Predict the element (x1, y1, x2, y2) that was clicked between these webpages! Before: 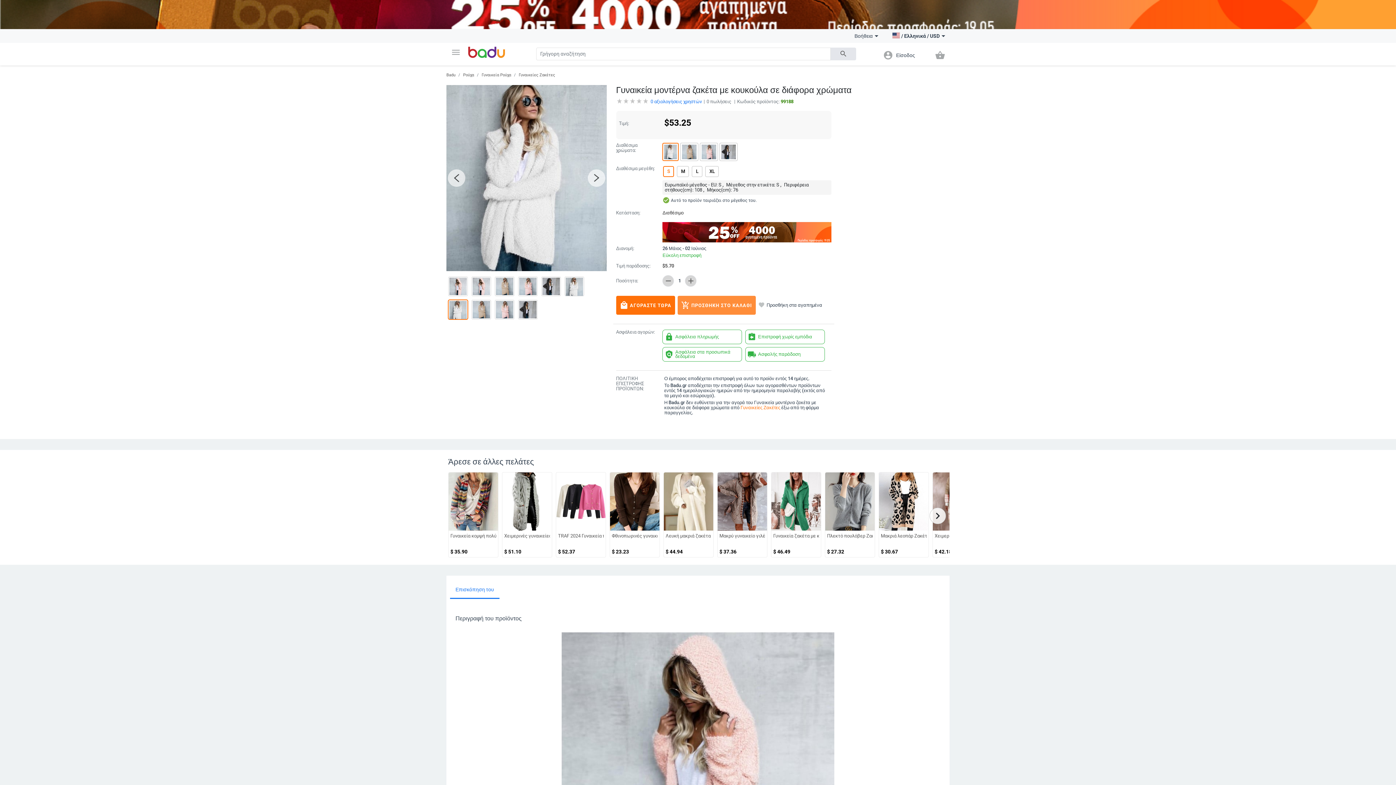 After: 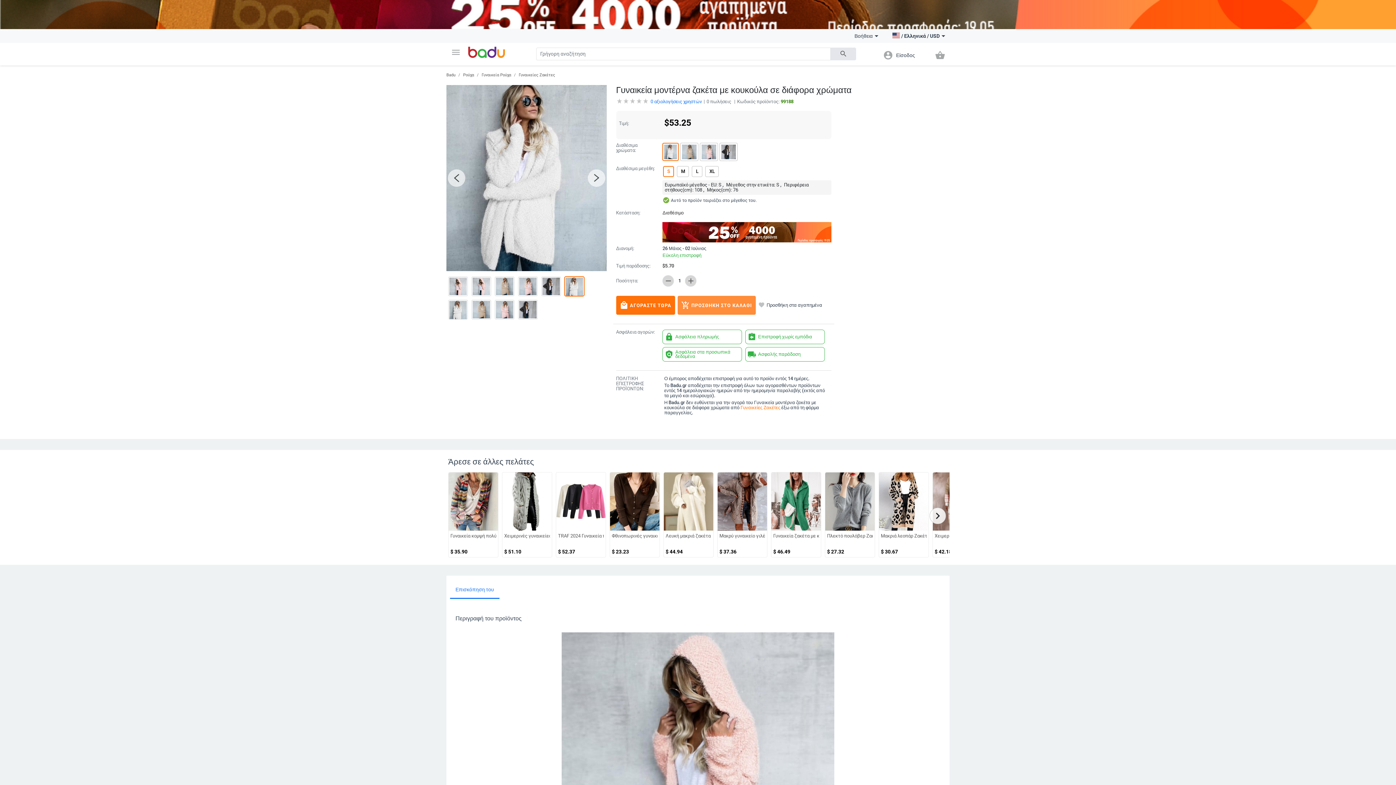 Action: bbox: (528, 222, 531, 225) label: Go to slide 6